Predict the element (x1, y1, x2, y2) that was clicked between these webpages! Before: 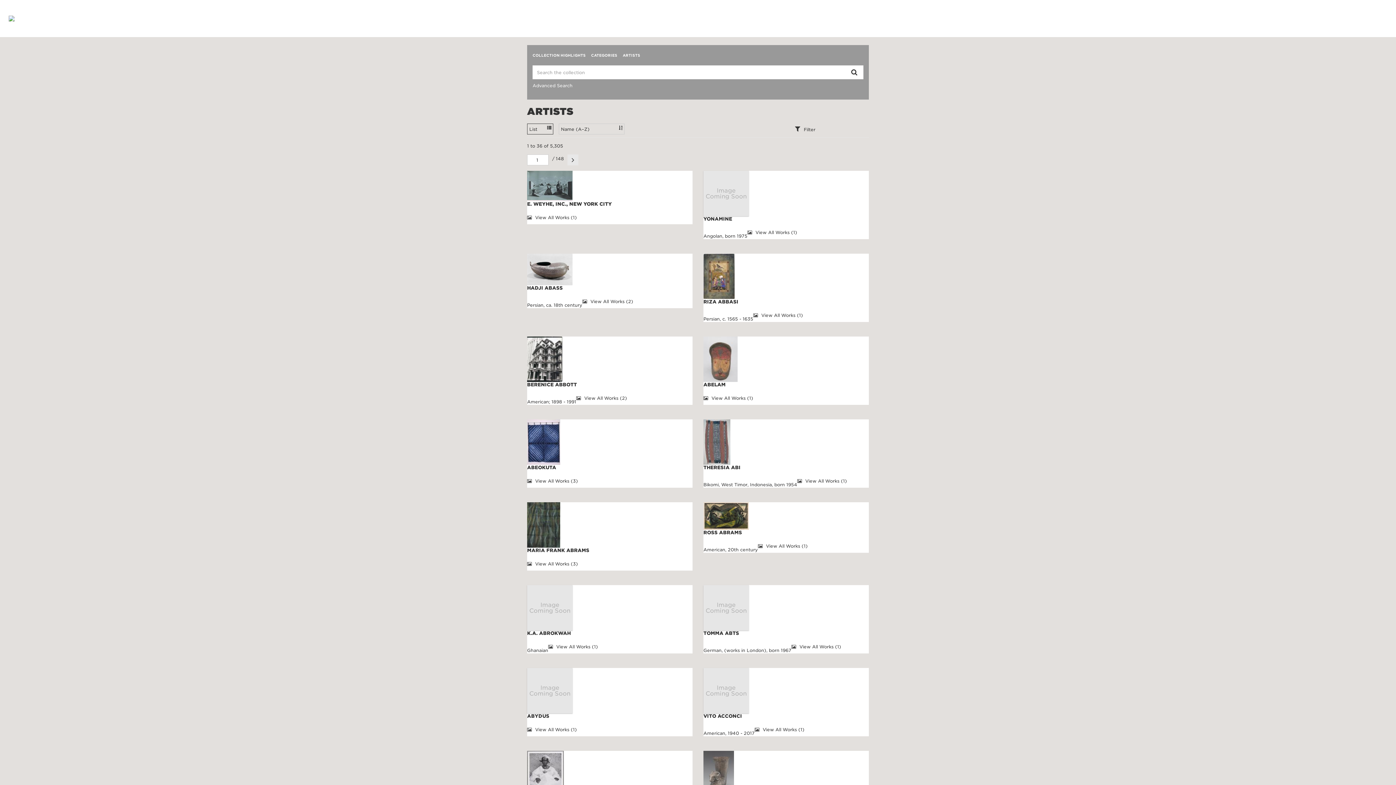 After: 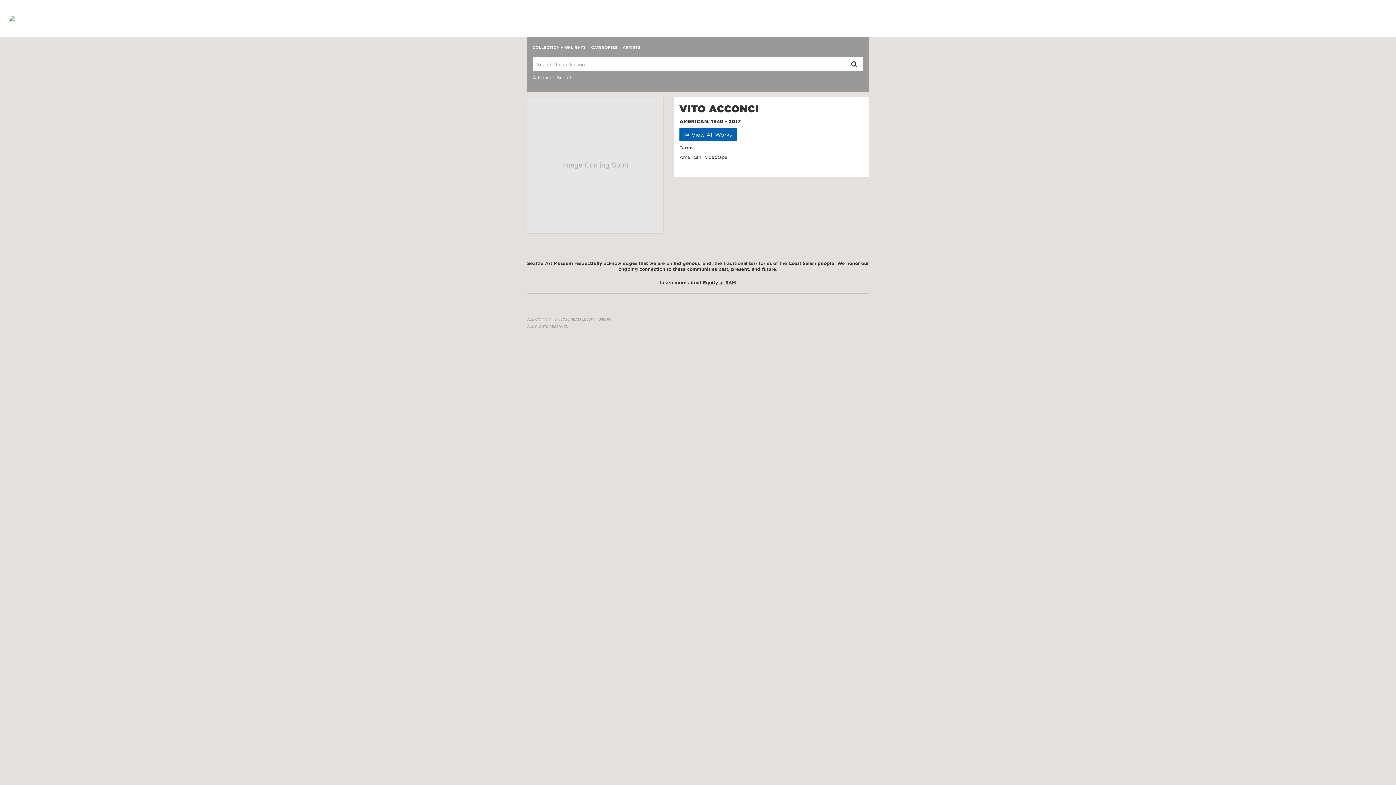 Action: label: VITO ACCONCI bbox: (703, 713, 742, 719)